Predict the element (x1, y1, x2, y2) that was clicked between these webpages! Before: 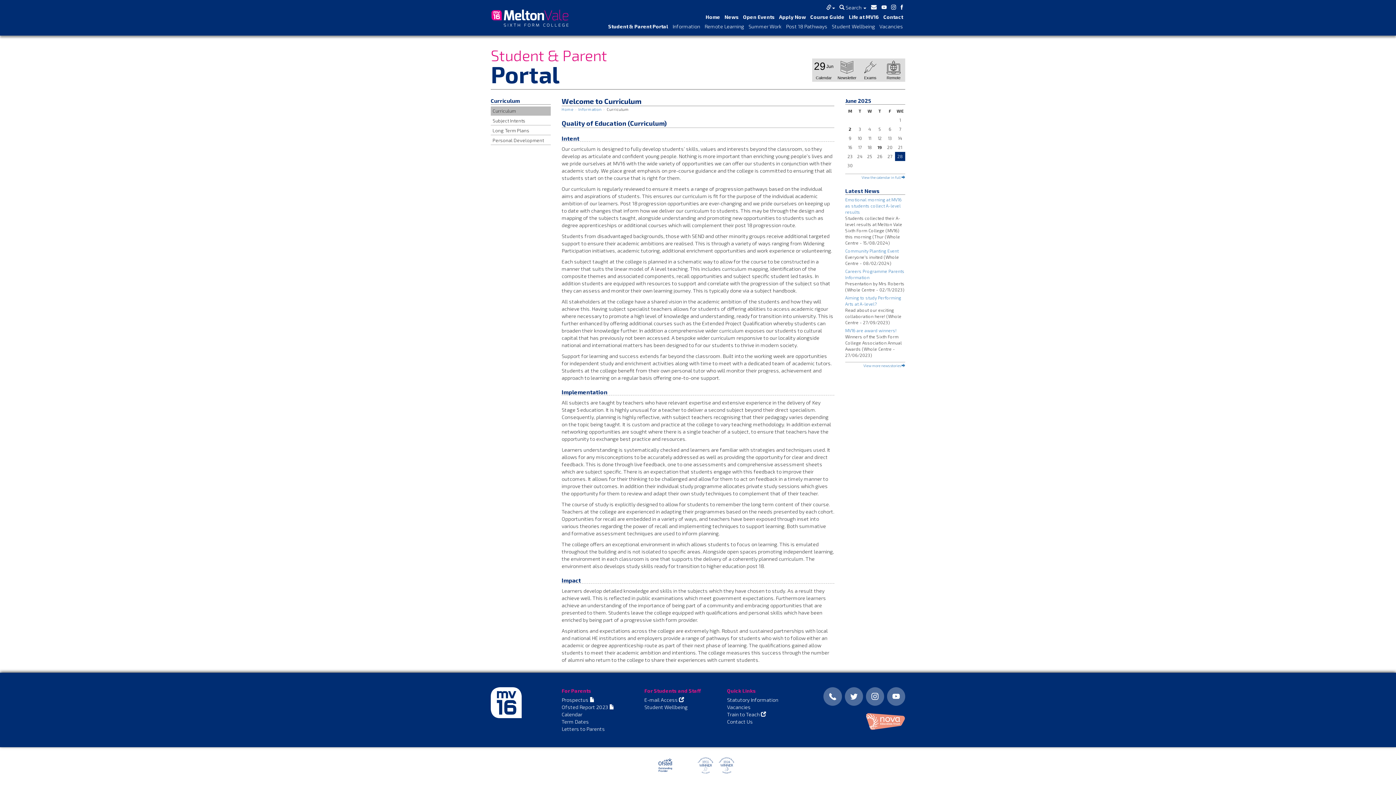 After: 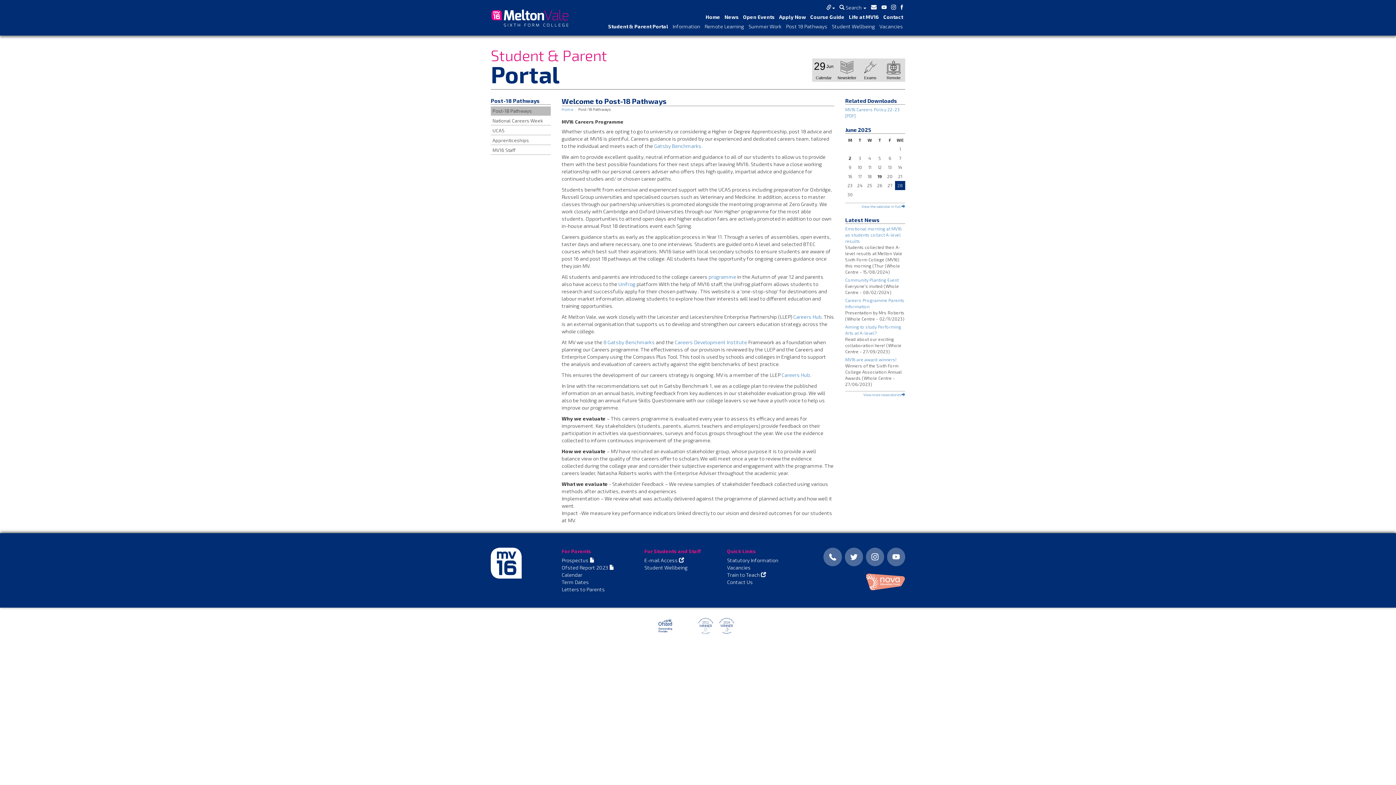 Action: bbox: (784, 22, 829, 32) label: Post 18 Pathways